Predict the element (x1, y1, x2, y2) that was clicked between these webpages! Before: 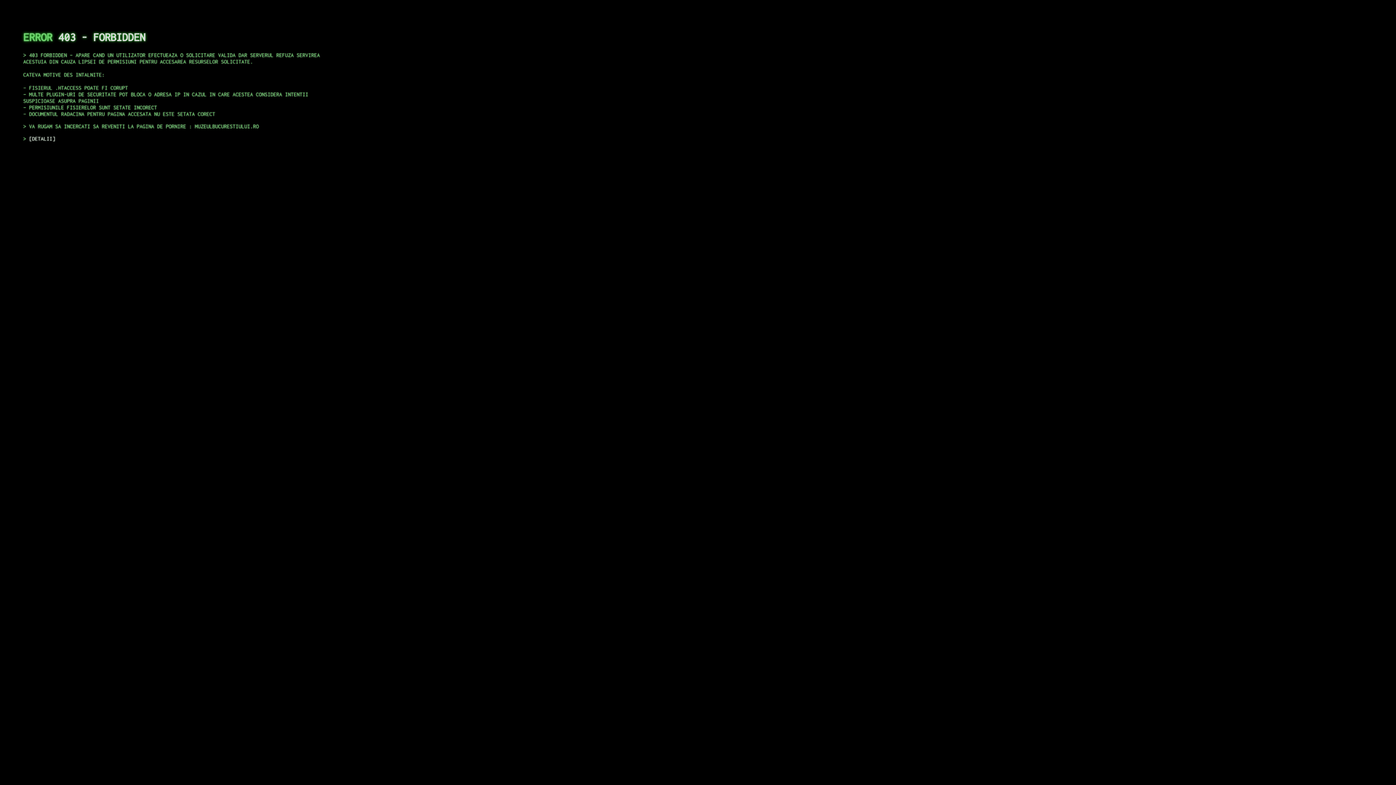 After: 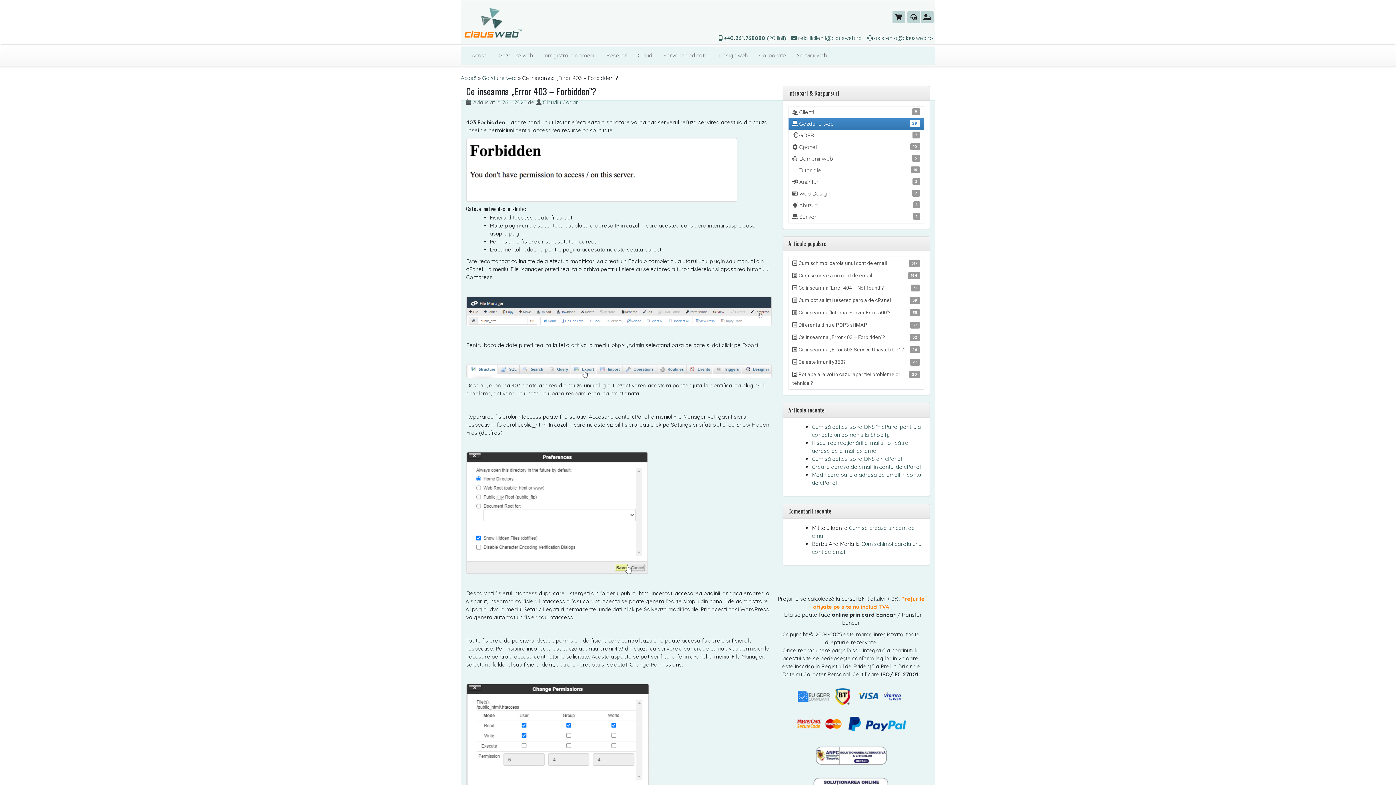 Action: label: DETALII bbox: (29, 135, 55, 141)